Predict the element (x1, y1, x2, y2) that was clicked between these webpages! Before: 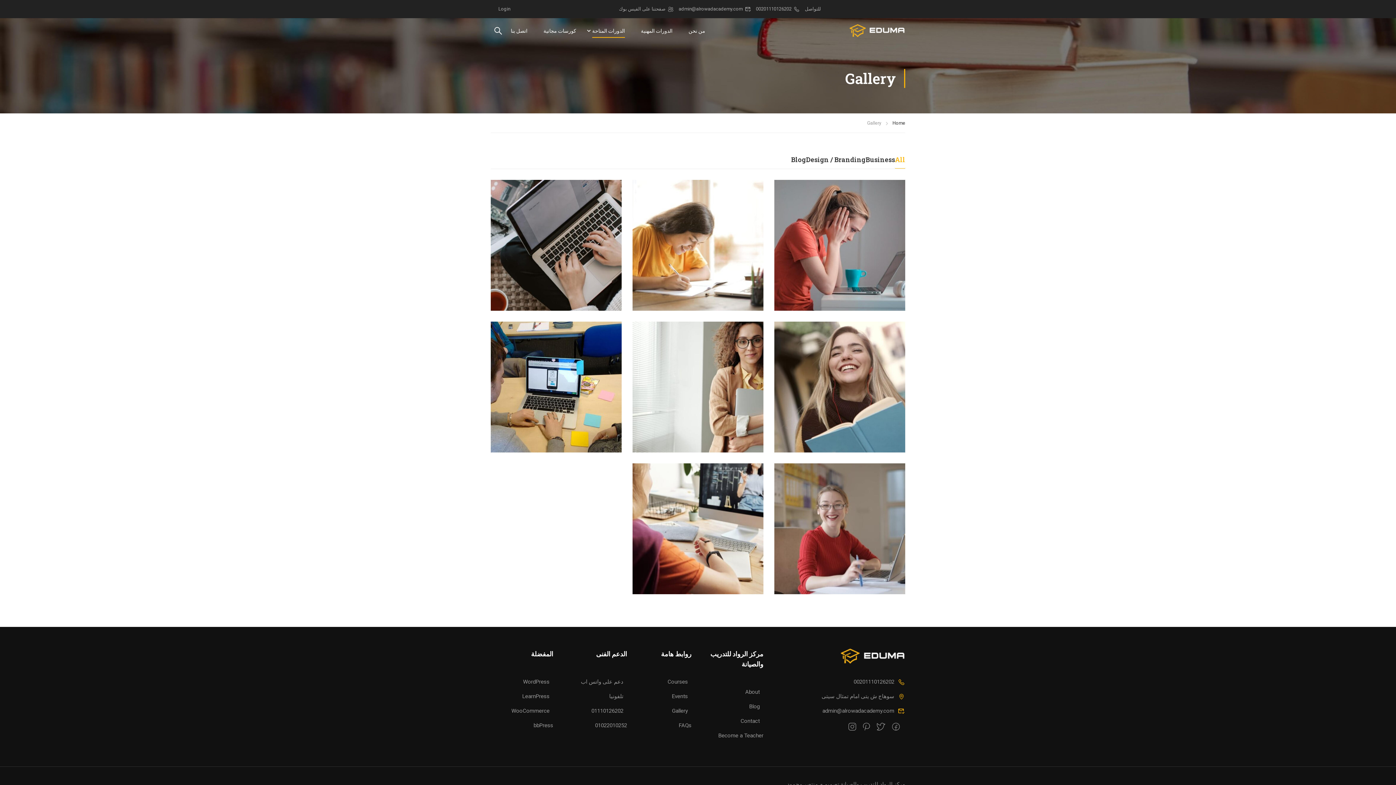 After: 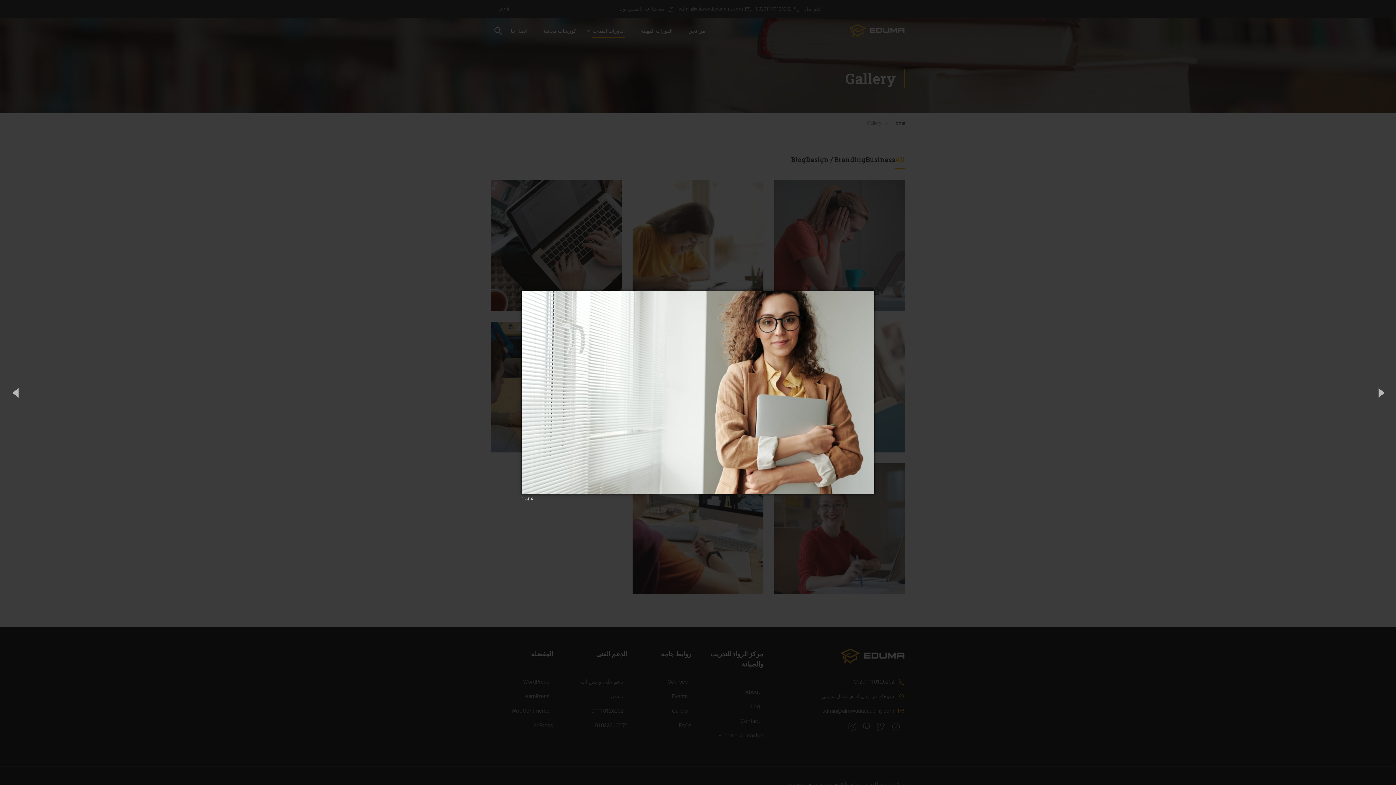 Action: bbox: (774, 463, 905, 594)